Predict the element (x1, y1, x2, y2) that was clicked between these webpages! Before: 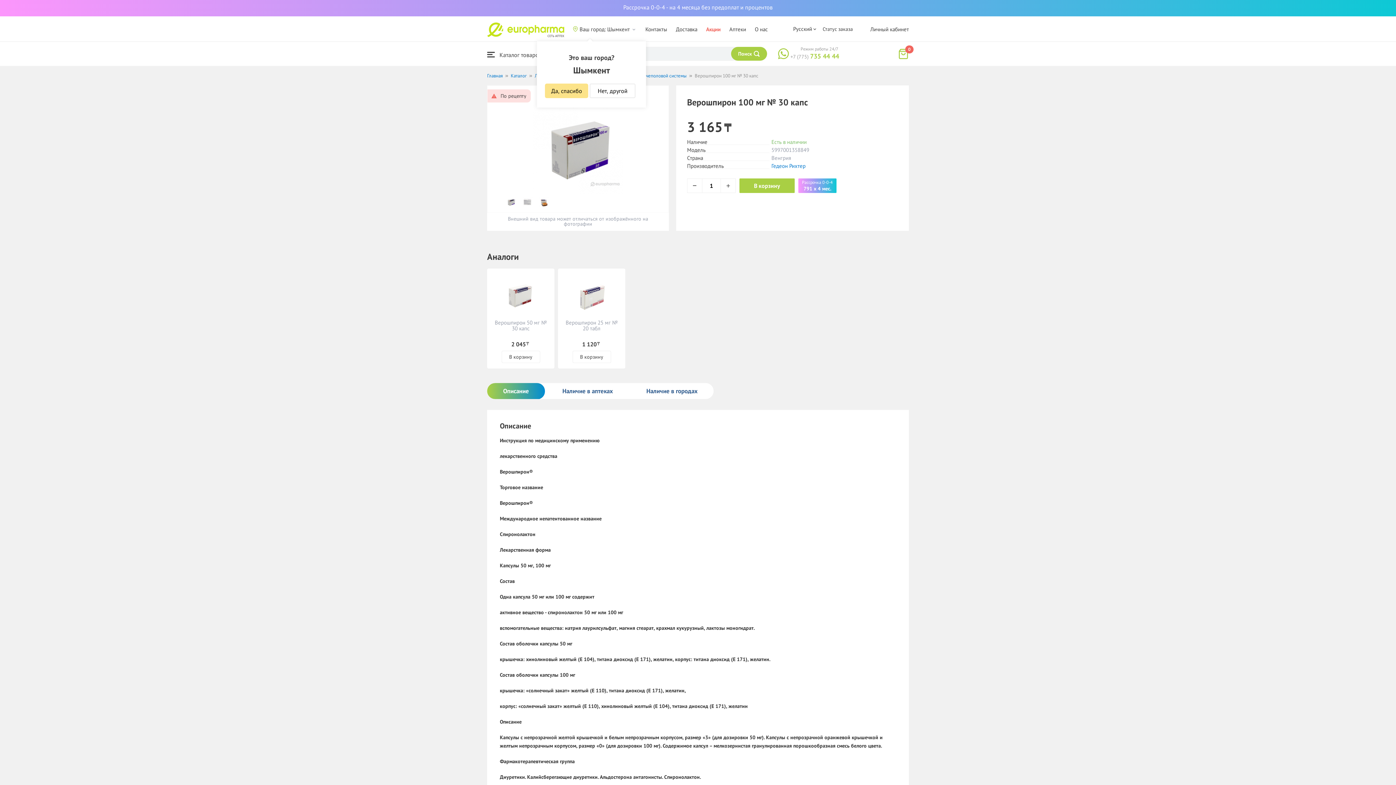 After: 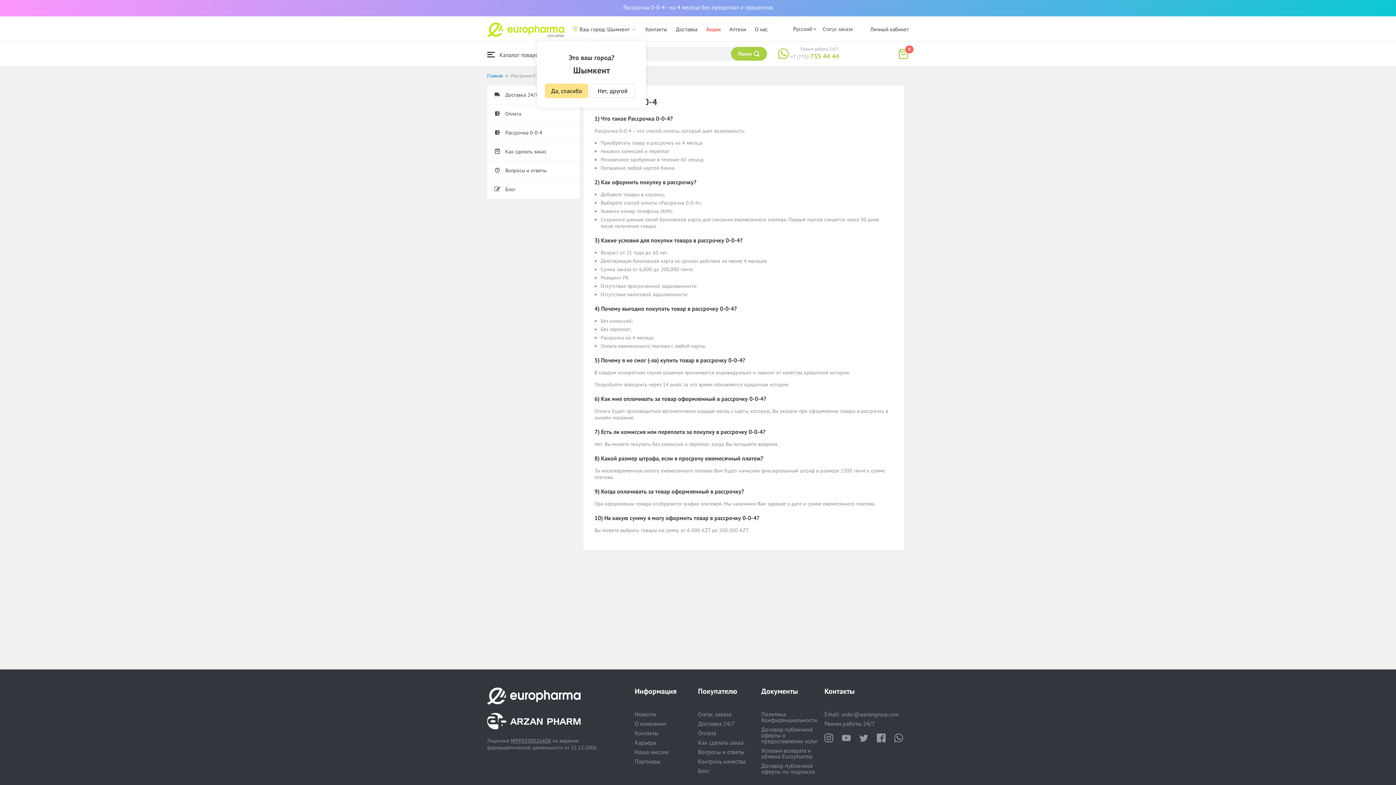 Action: bbox: (0, 0, 1396, 16) label: Рассрочка 0-0-4 - на 4 месяца без предоплат и процентов